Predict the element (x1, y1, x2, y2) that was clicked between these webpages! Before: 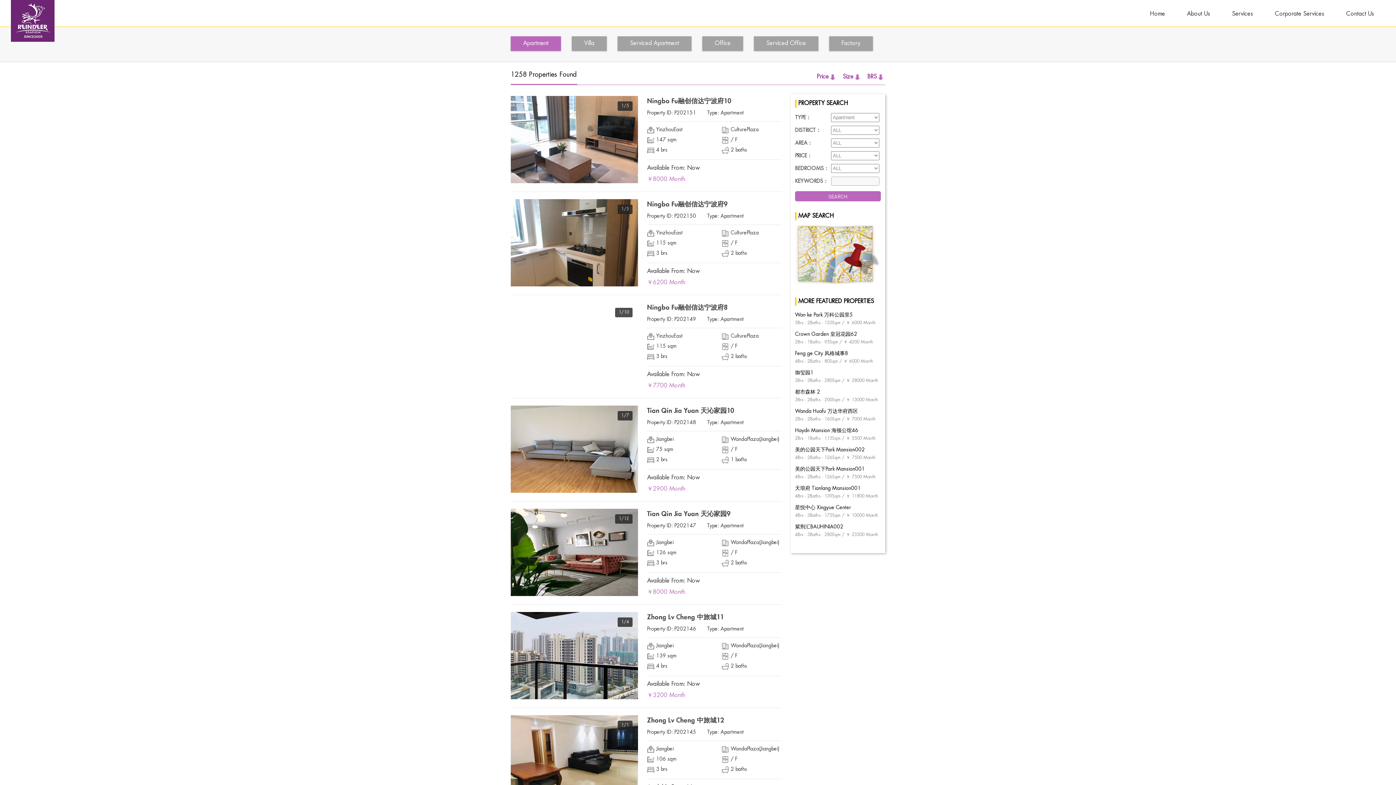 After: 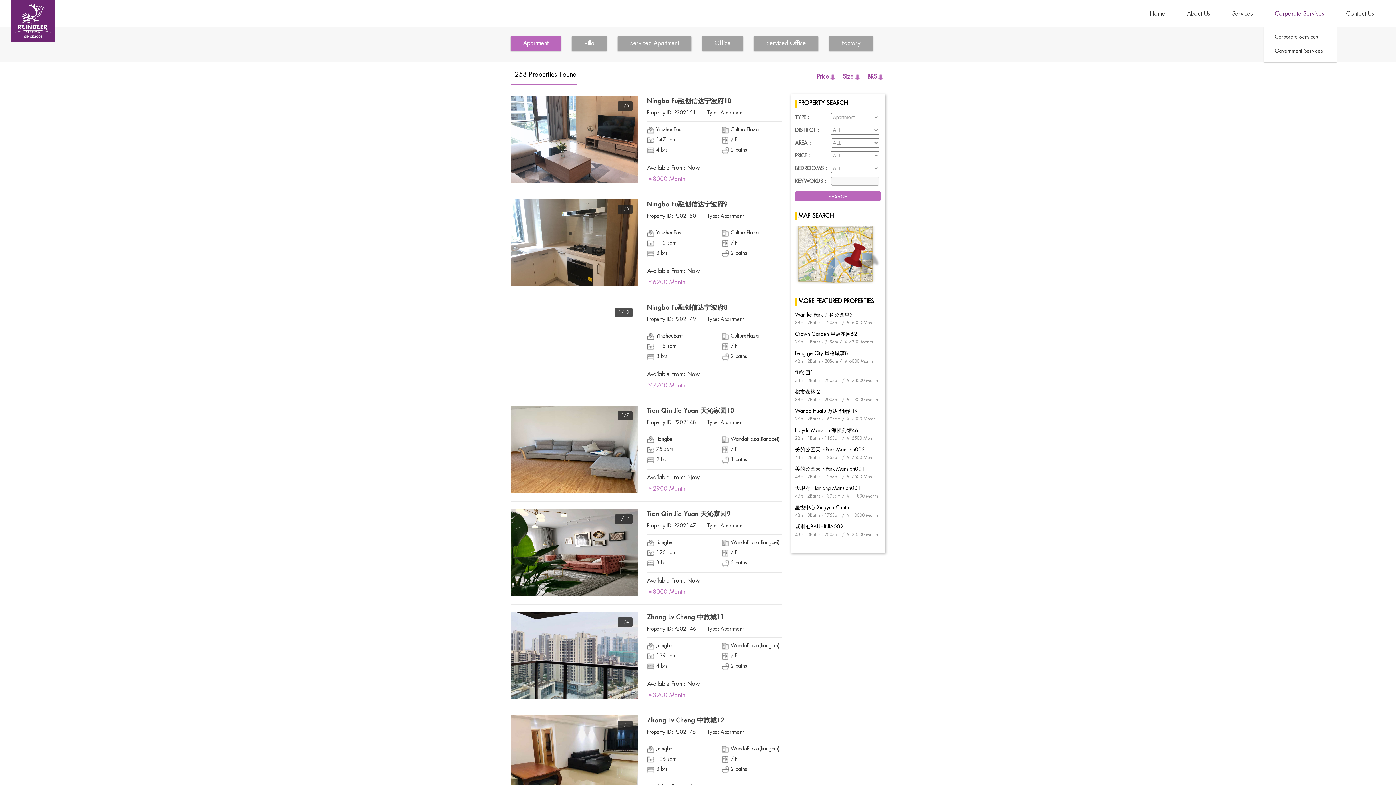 Action: label: Corporate Services bbox: (1275, 0, 1324, 28)